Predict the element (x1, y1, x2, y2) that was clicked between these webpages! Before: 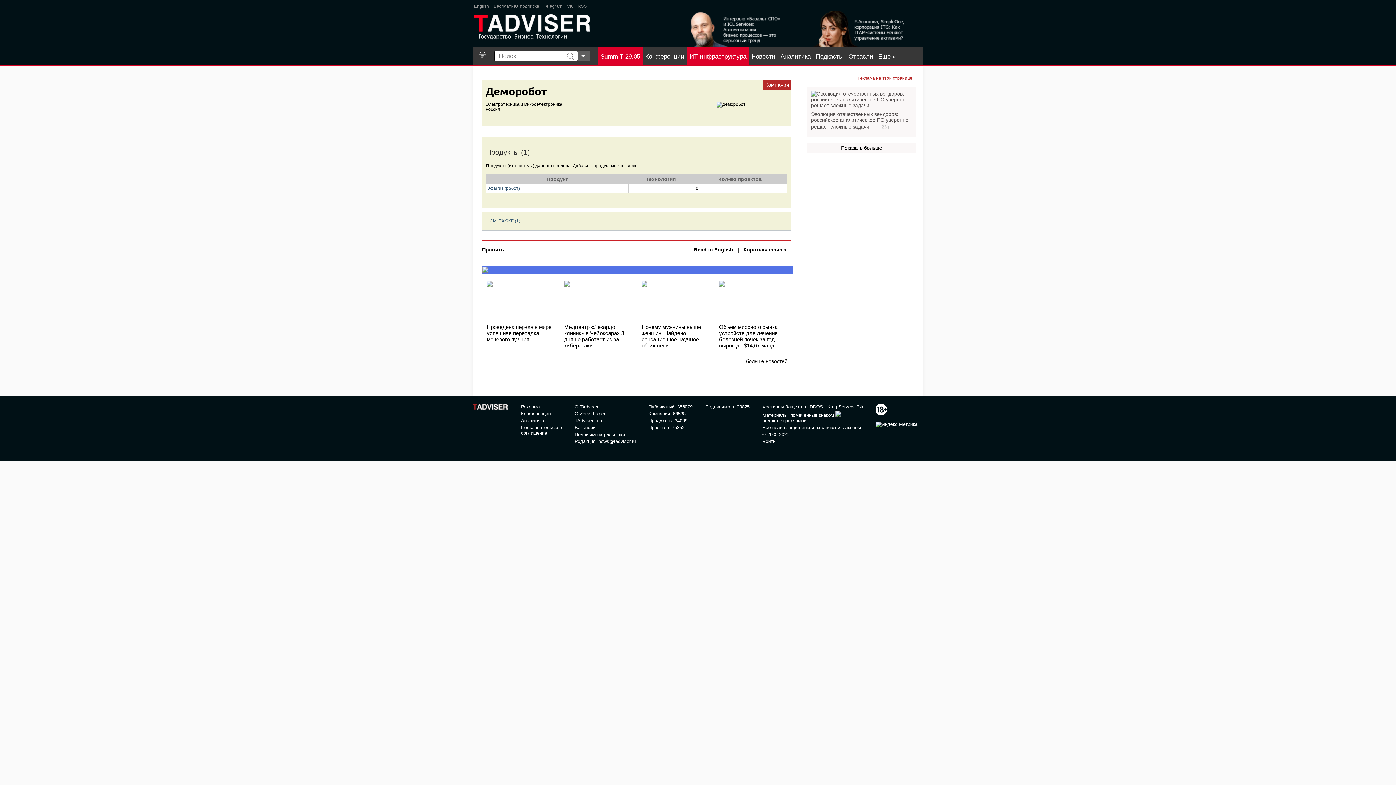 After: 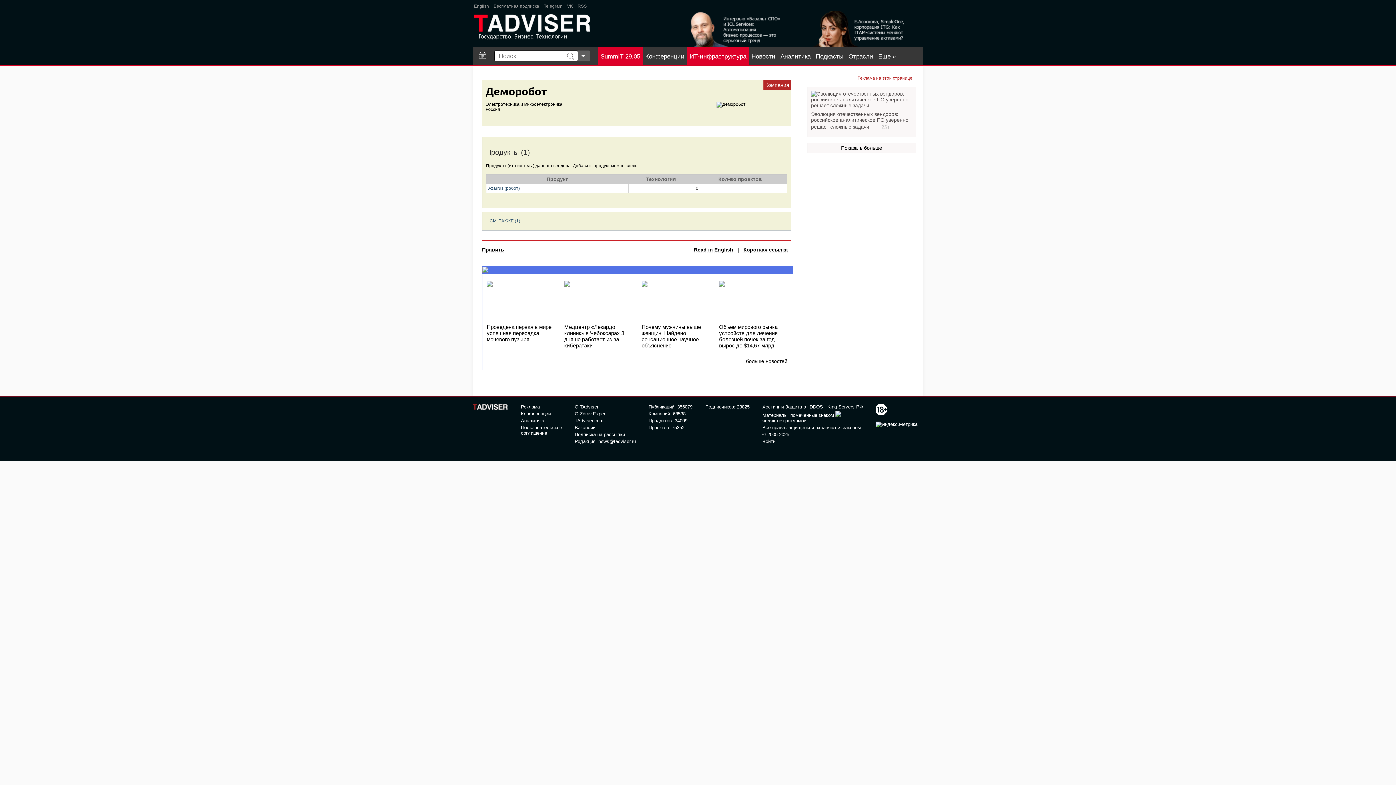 Action: label: Подписчиков: 23825 bbox: (705, 404, 749, 411)